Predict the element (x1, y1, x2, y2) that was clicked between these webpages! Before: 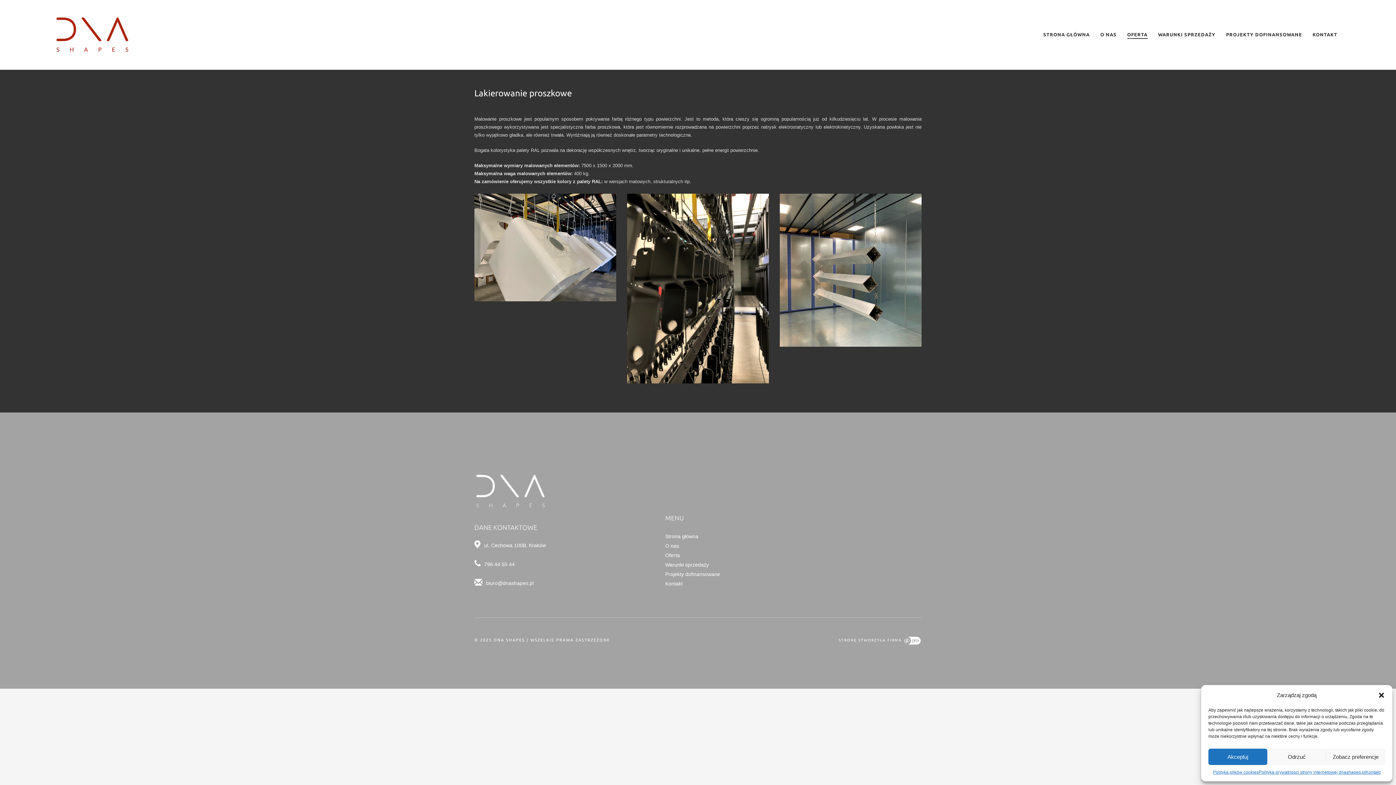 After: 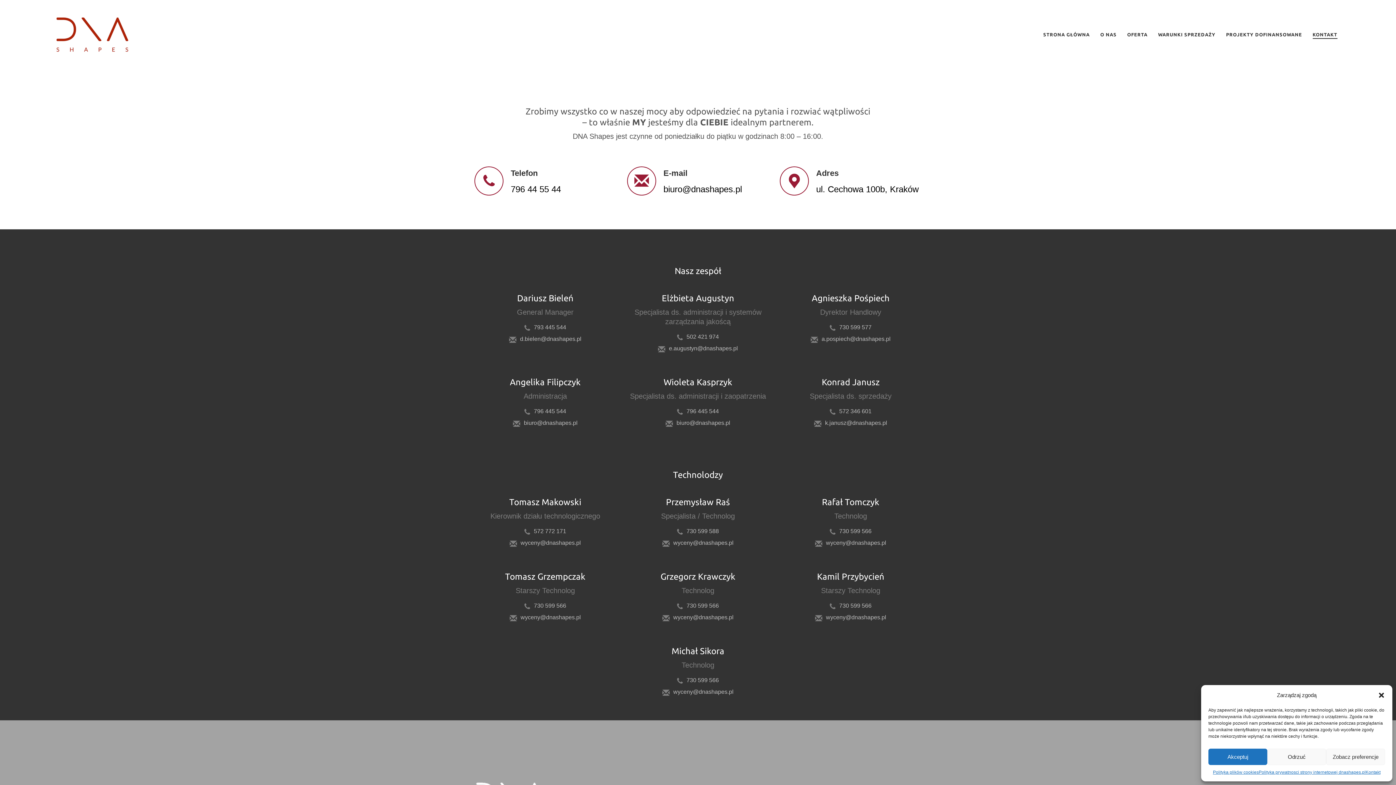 Action: bbox: (665, 581, 682, 586) label: Kontakt